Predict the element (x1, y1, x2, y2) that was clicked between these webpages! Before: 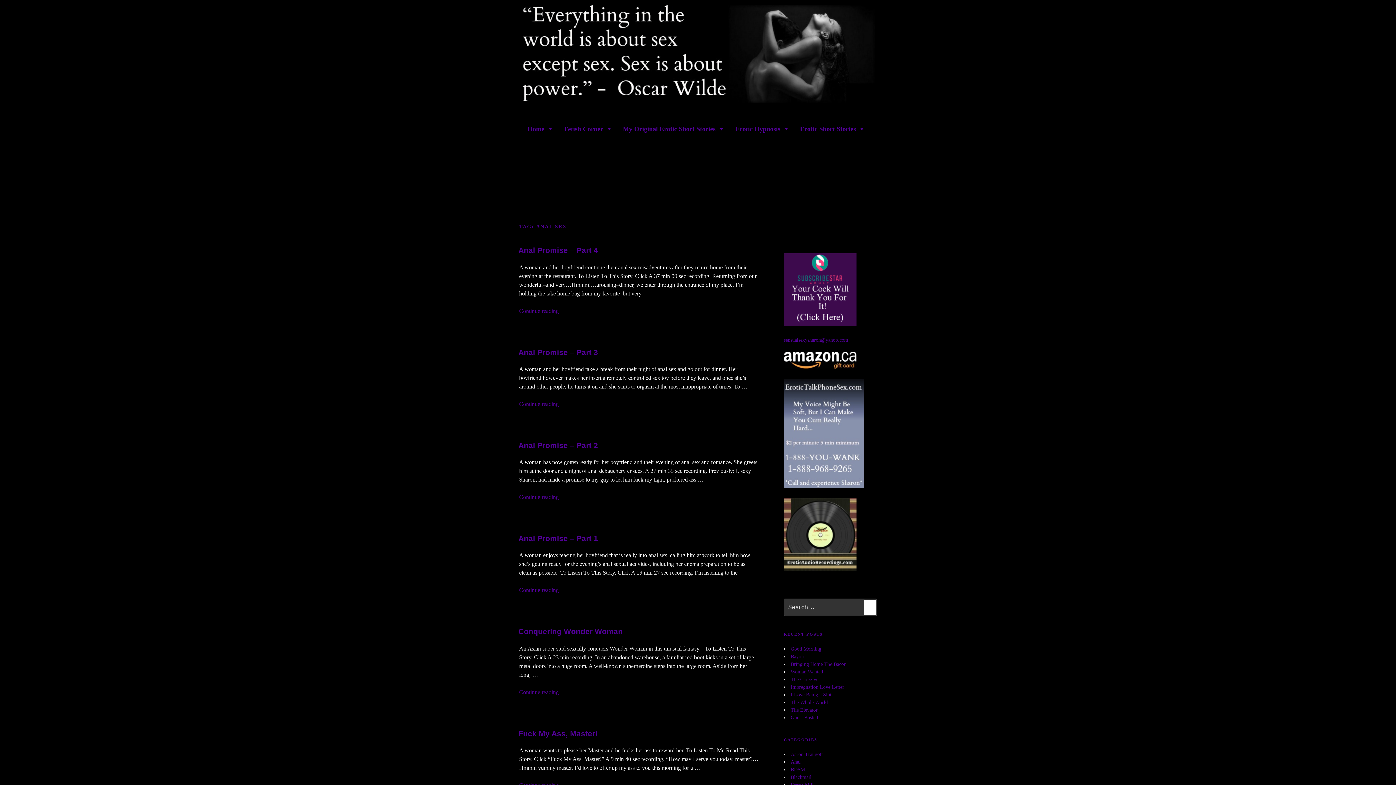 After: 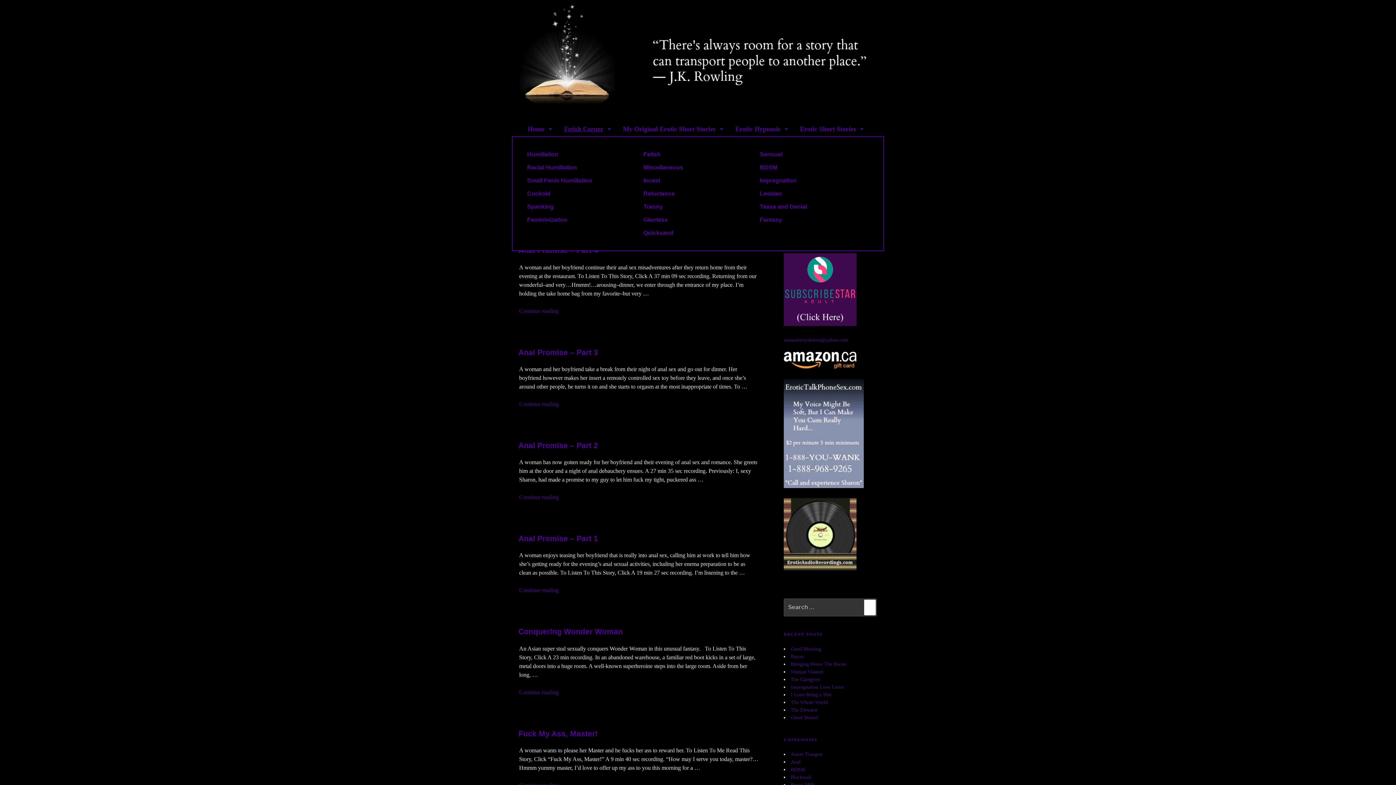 Action: bbox: (560, 121, 615, 136) label: Fetish Corner